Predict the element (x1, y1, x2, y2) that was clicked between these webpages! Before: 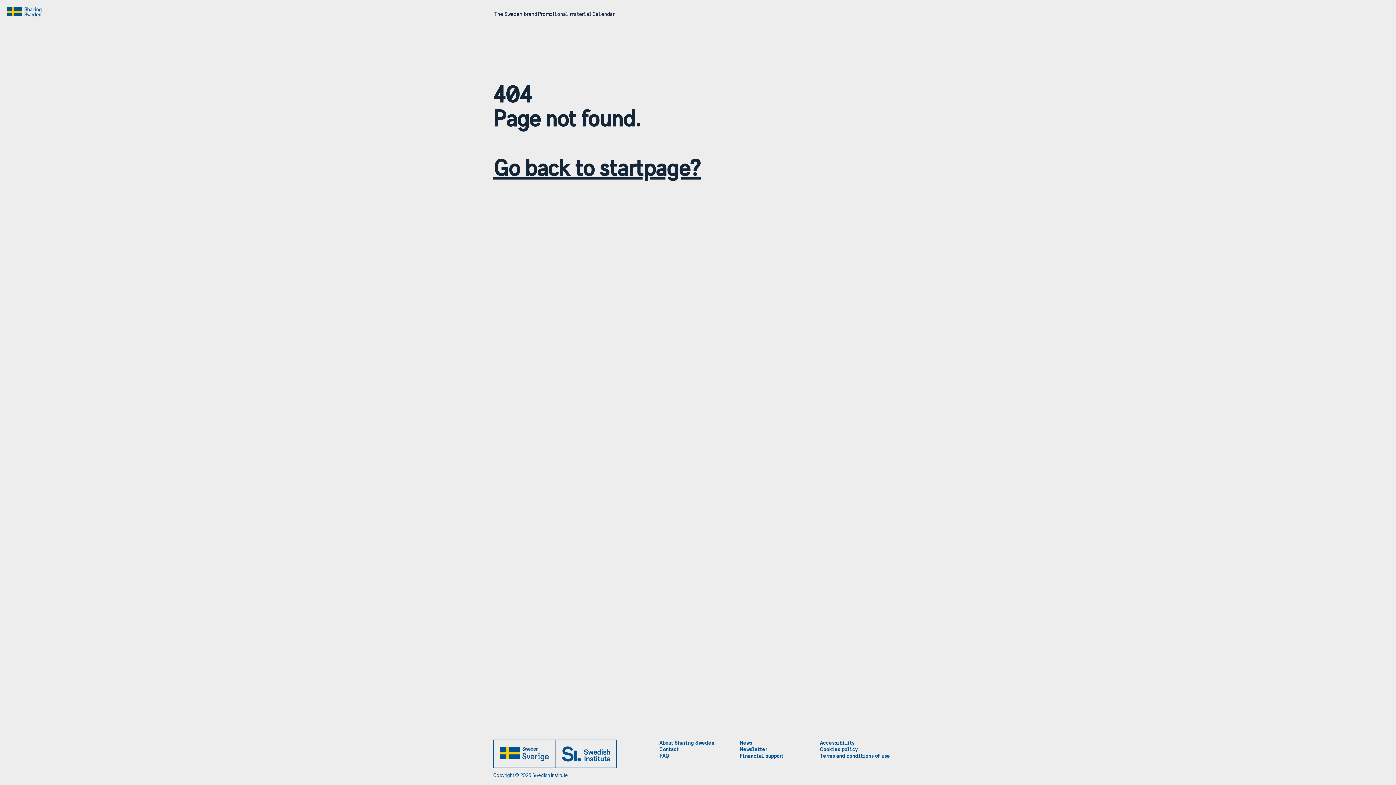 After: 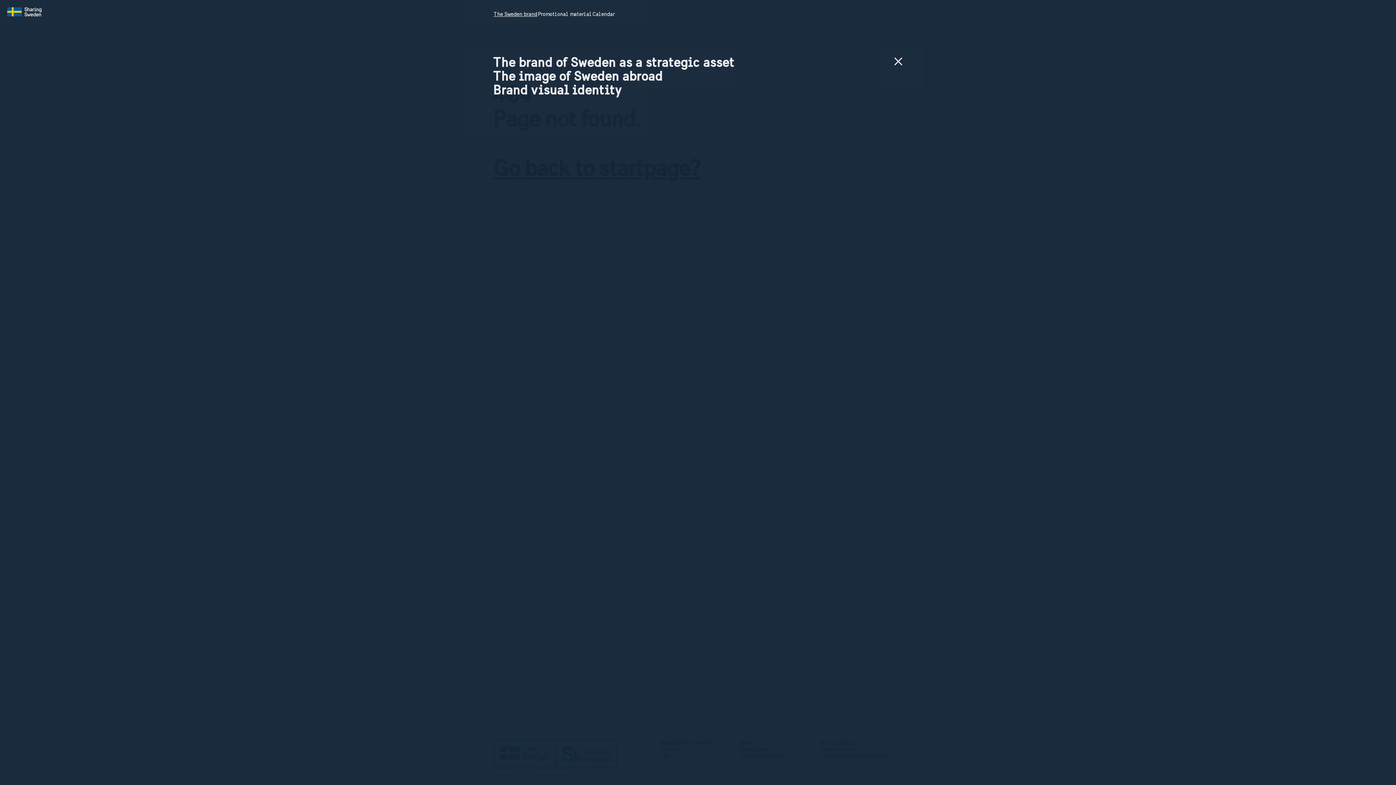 Action: label: The Sweden brand bbox: (493, 11, 537, 17)